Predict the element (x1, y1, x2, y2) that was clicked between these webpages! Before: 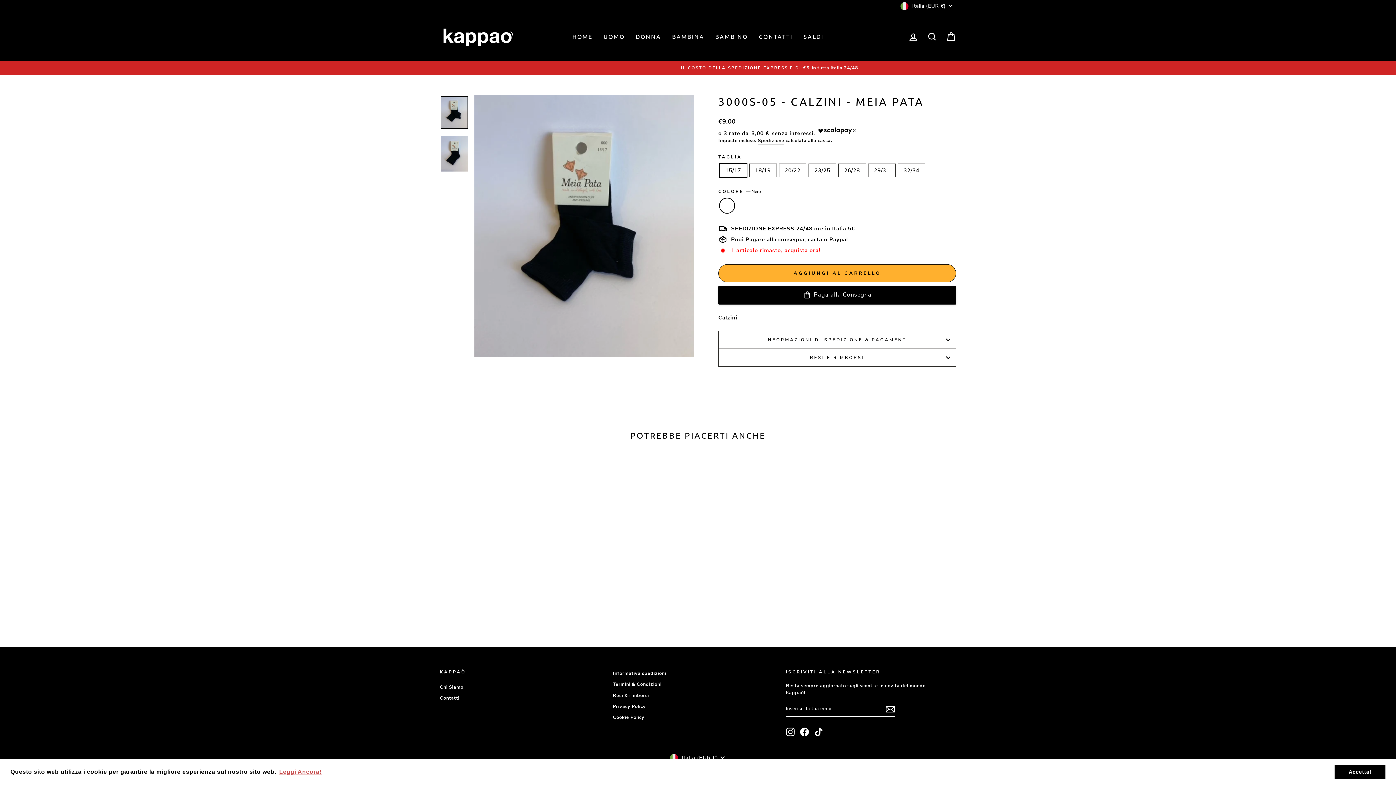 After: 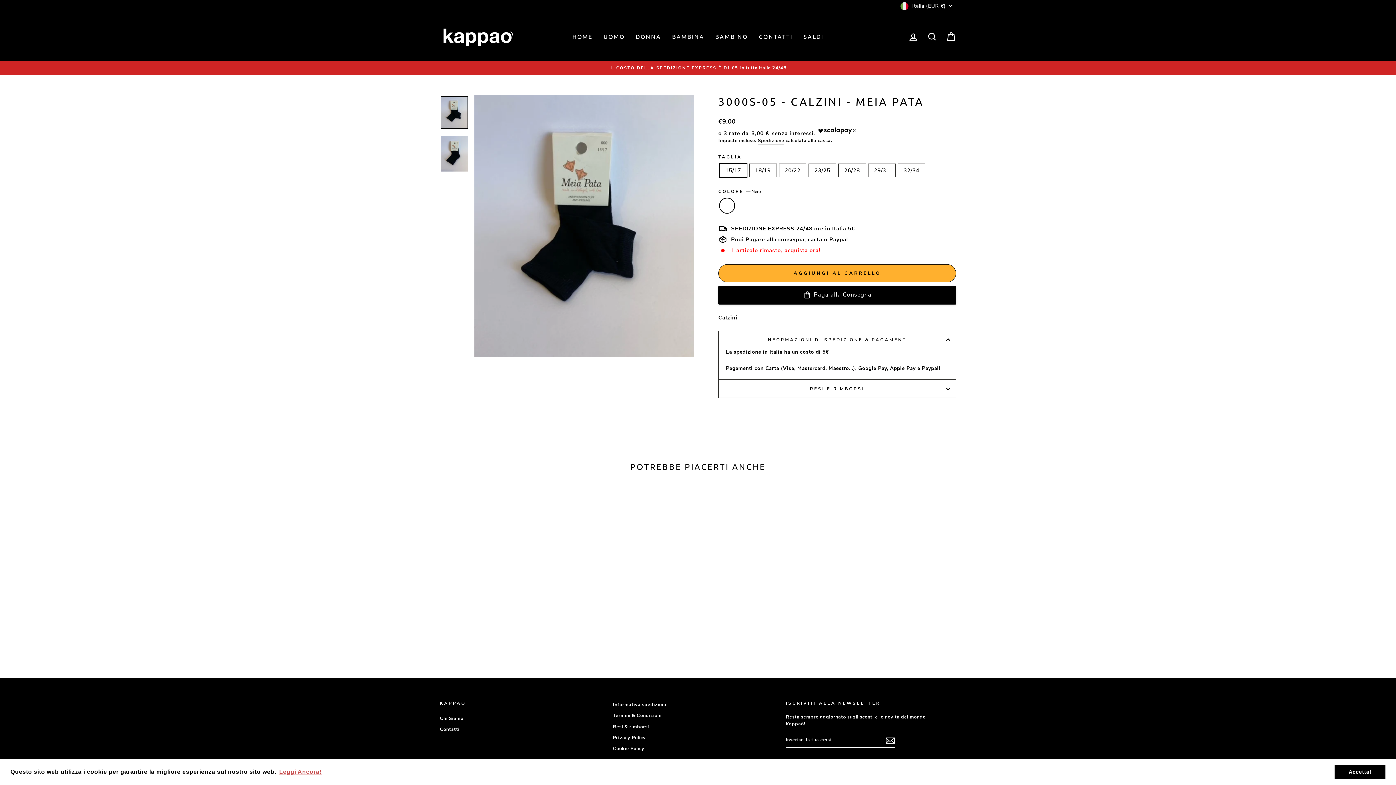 Action: bbox: (718, 330, 956, 348) label: INFORMAZIONI DI SPEDIZIONE & PAGAMENTI